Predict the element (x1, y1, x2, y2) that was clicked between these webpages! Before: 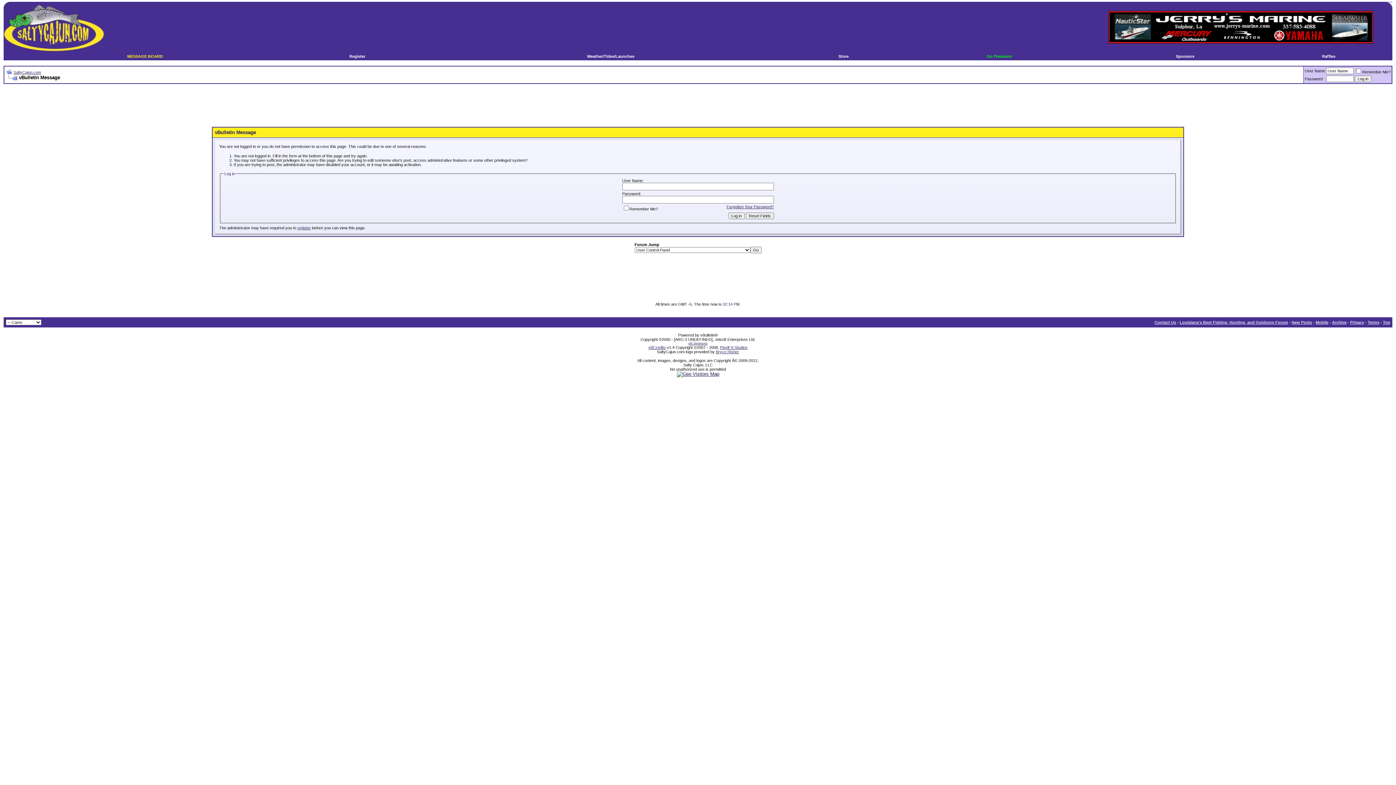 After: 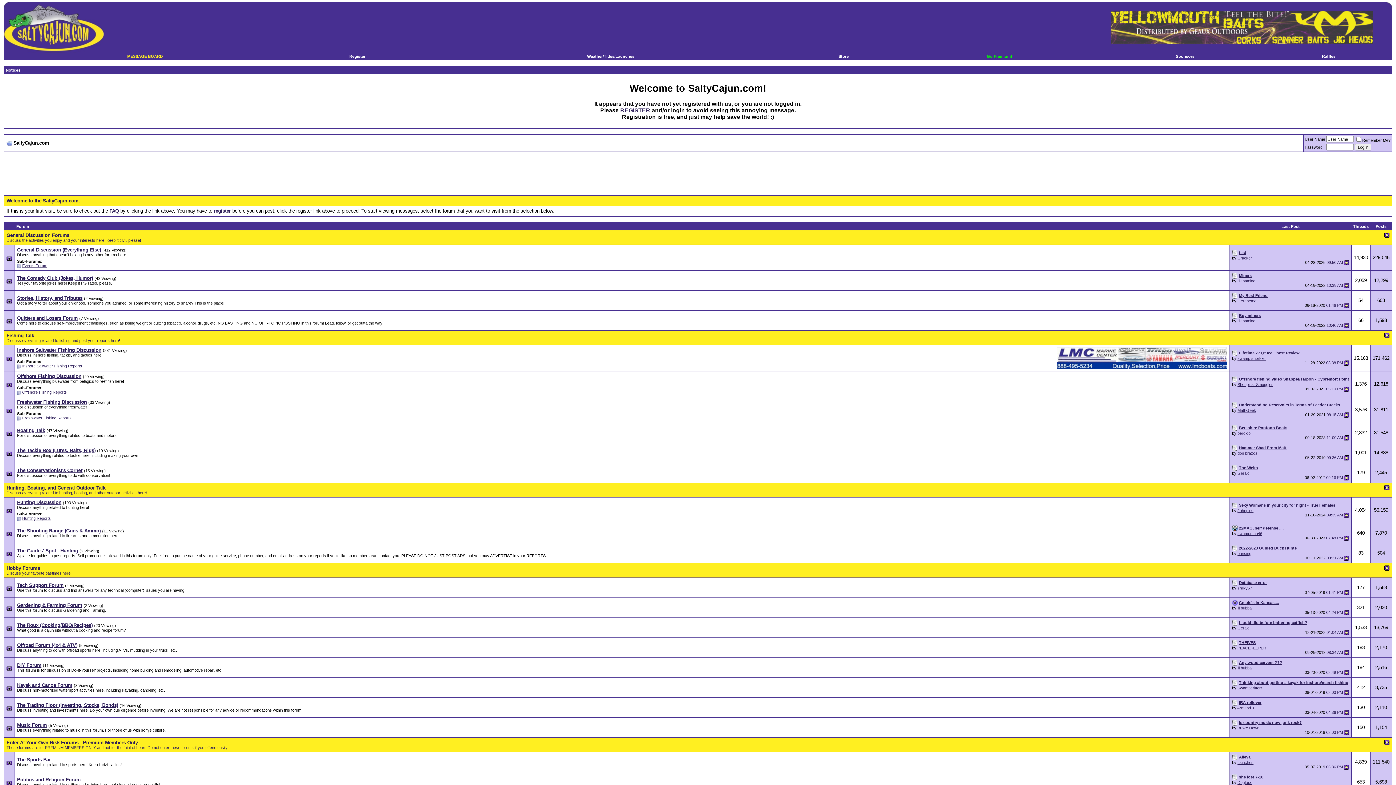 Action: label: SaltyCajun.com bbox: (13, 70, 41, 74)